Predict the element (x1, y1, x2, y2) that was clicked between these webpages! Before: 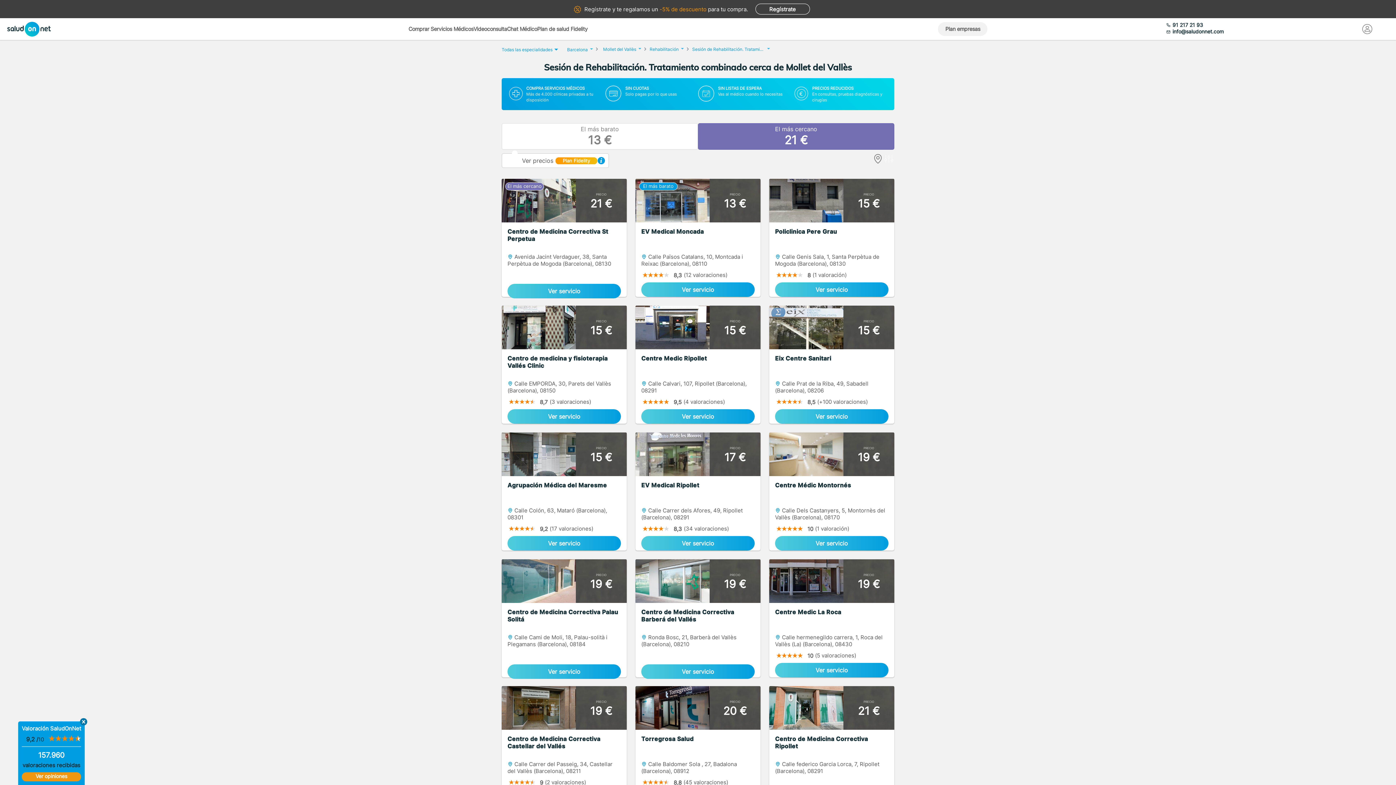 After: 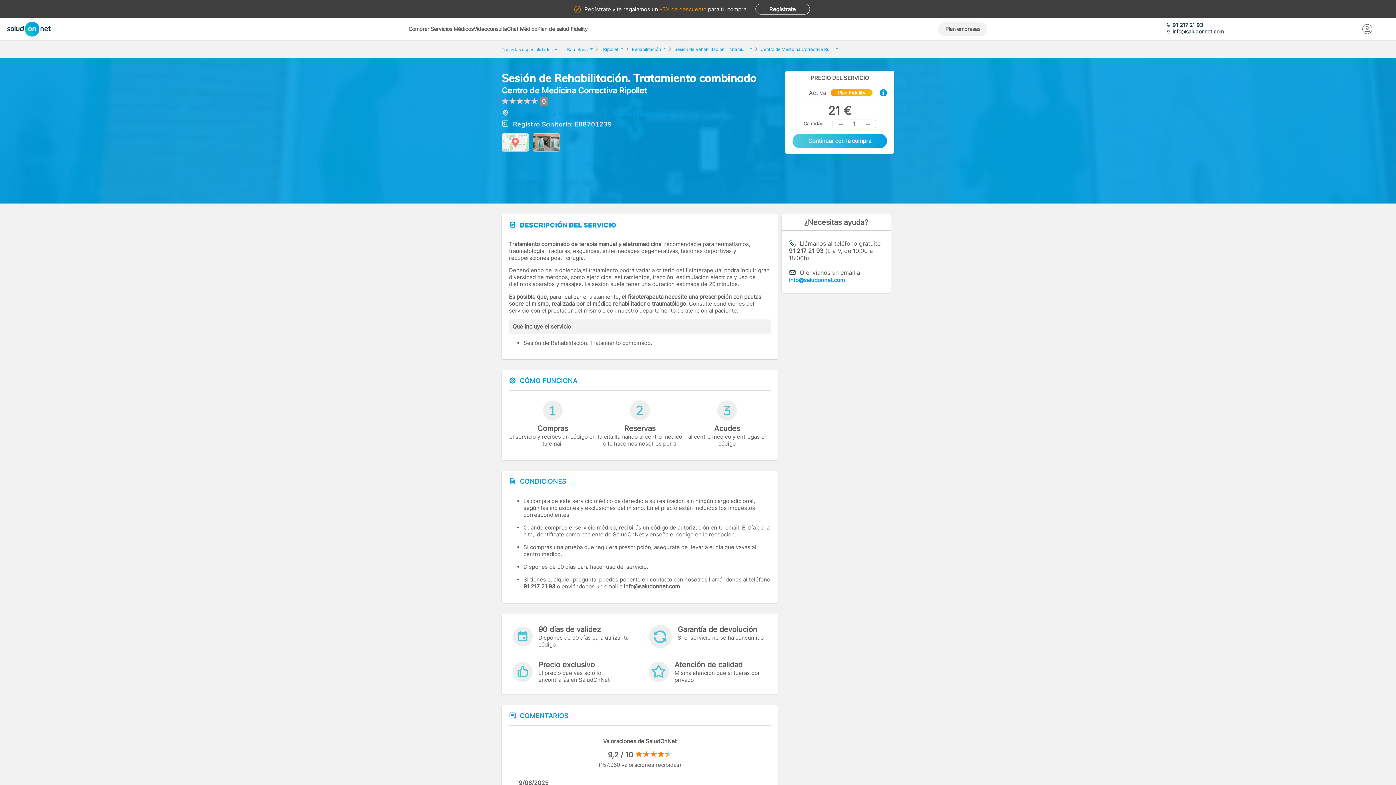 Action: label: PRECIO

21 €
Centro de Medicina Correctiva Ripollet

 Calle federico Garcia Lorca, 7, Ripollet (Barcelona), 08291

Ver servicio bbox: (769, 686, 894, 804)